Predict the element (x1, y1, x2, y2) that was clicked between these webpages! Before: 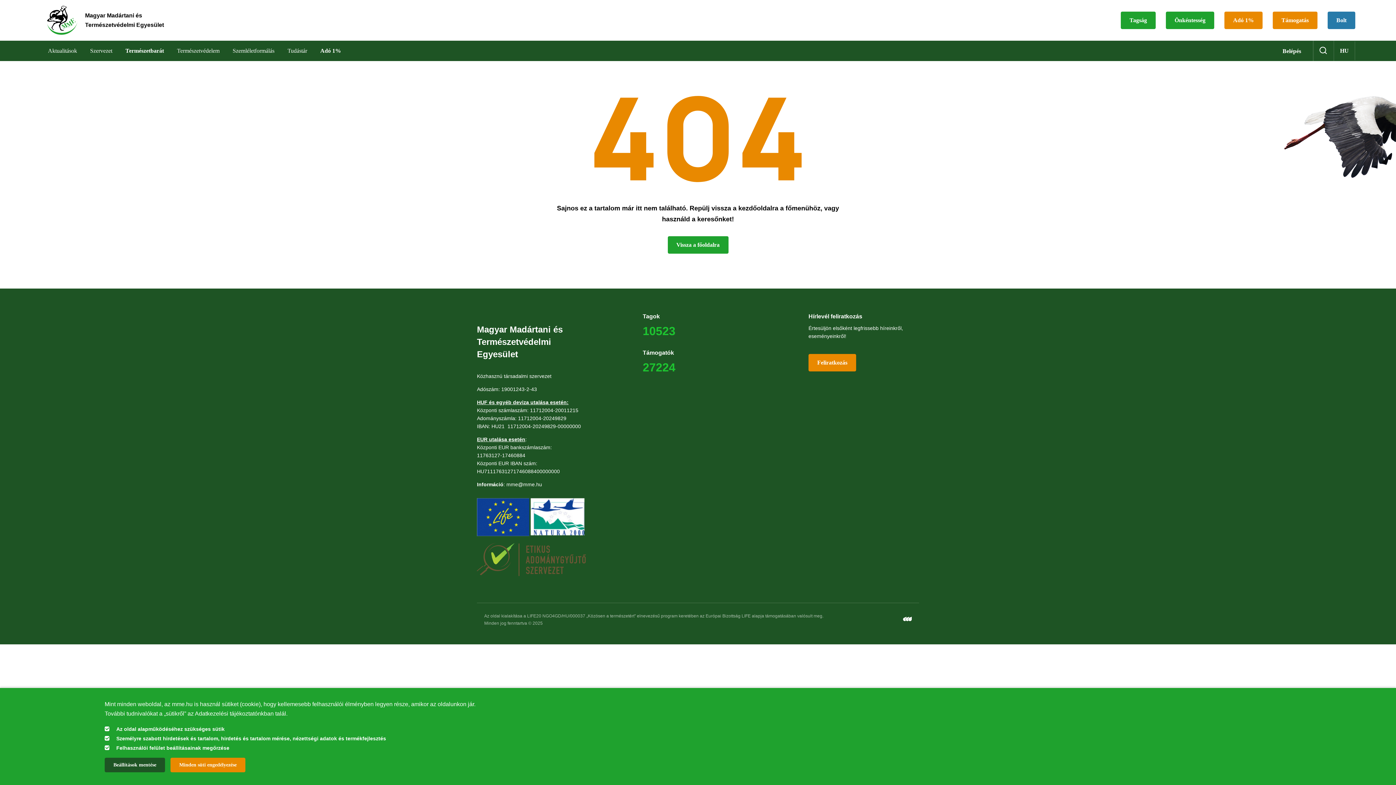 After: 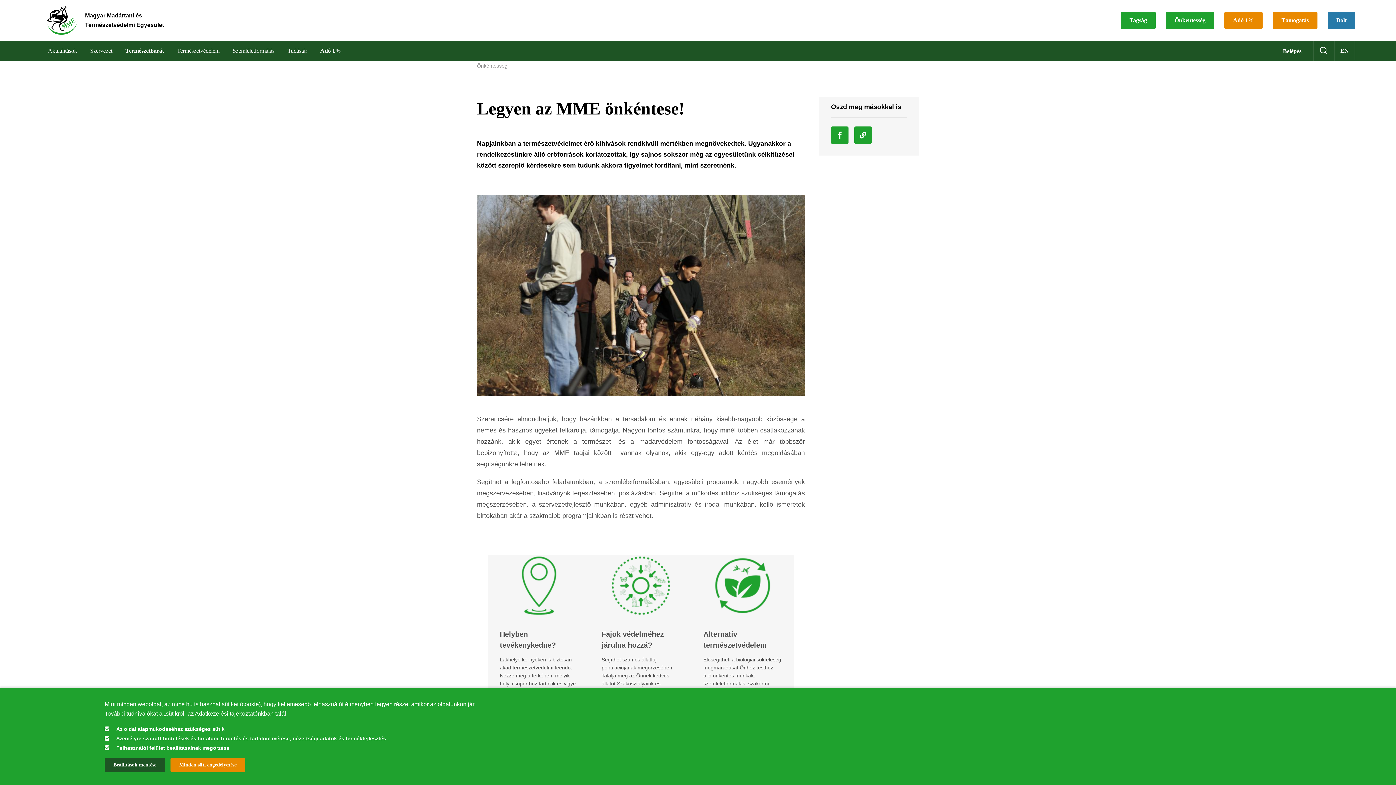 Action: label: Önkéntesség bbox: (1166, 11, 1214, 28)